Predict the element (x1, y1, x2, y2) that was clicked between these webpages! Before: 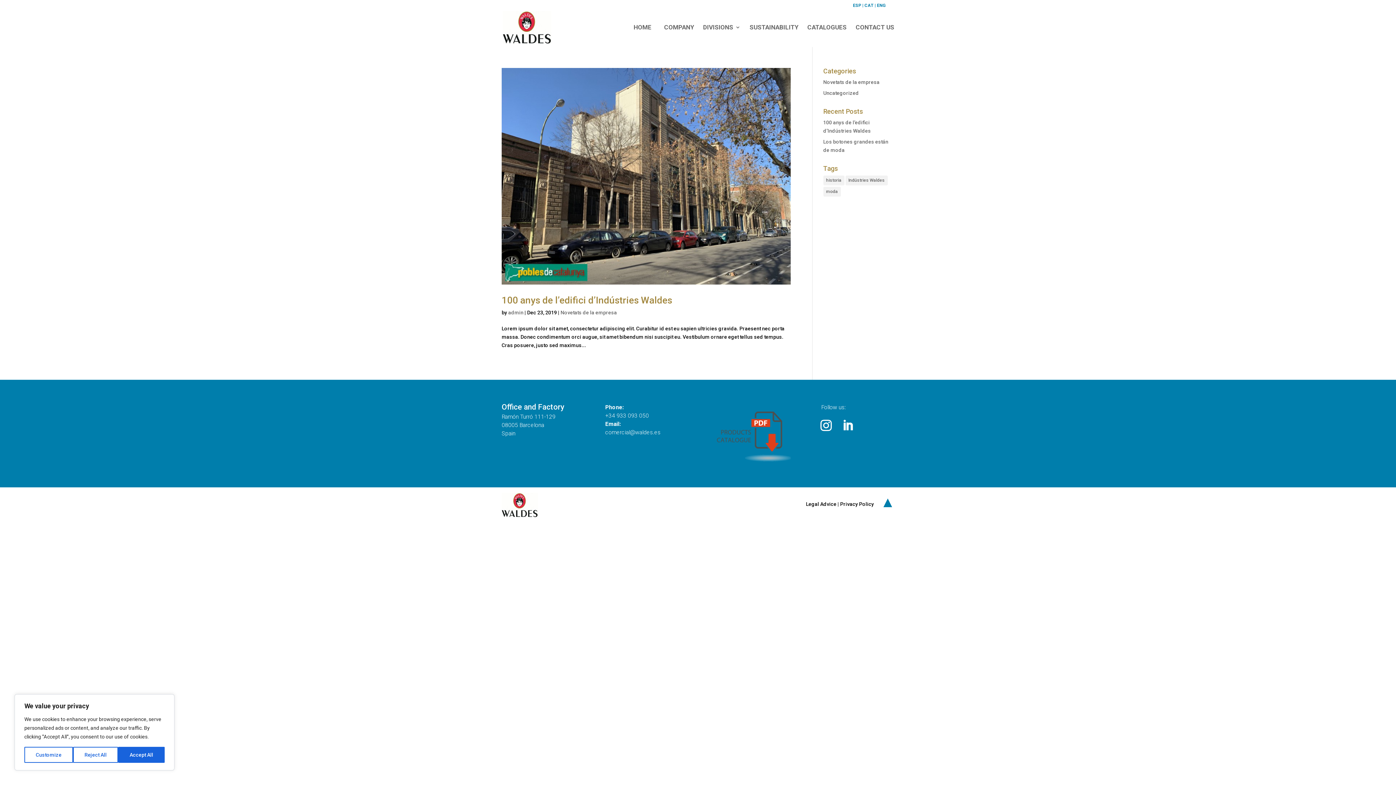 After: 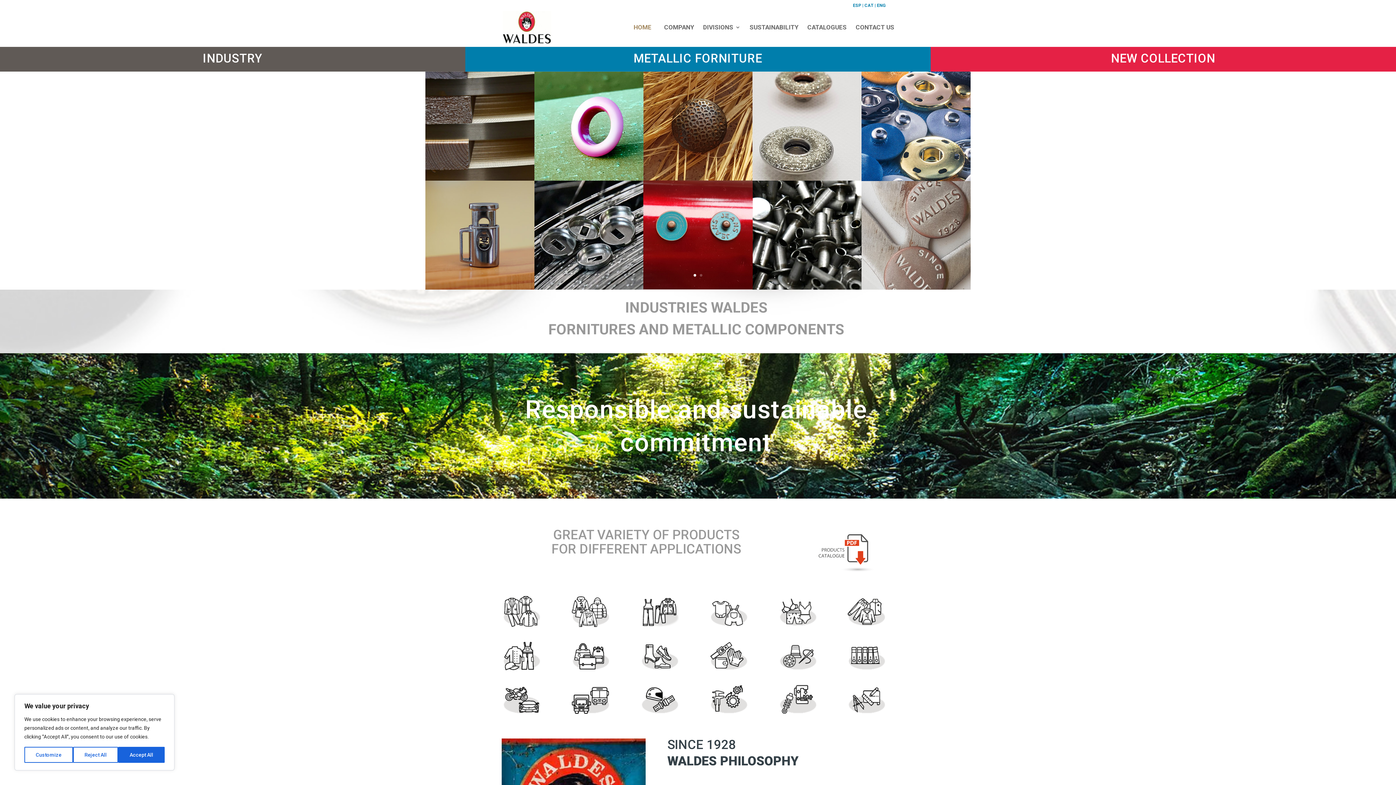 Action: bbox: (877, 2, 886, 8) label: ENG